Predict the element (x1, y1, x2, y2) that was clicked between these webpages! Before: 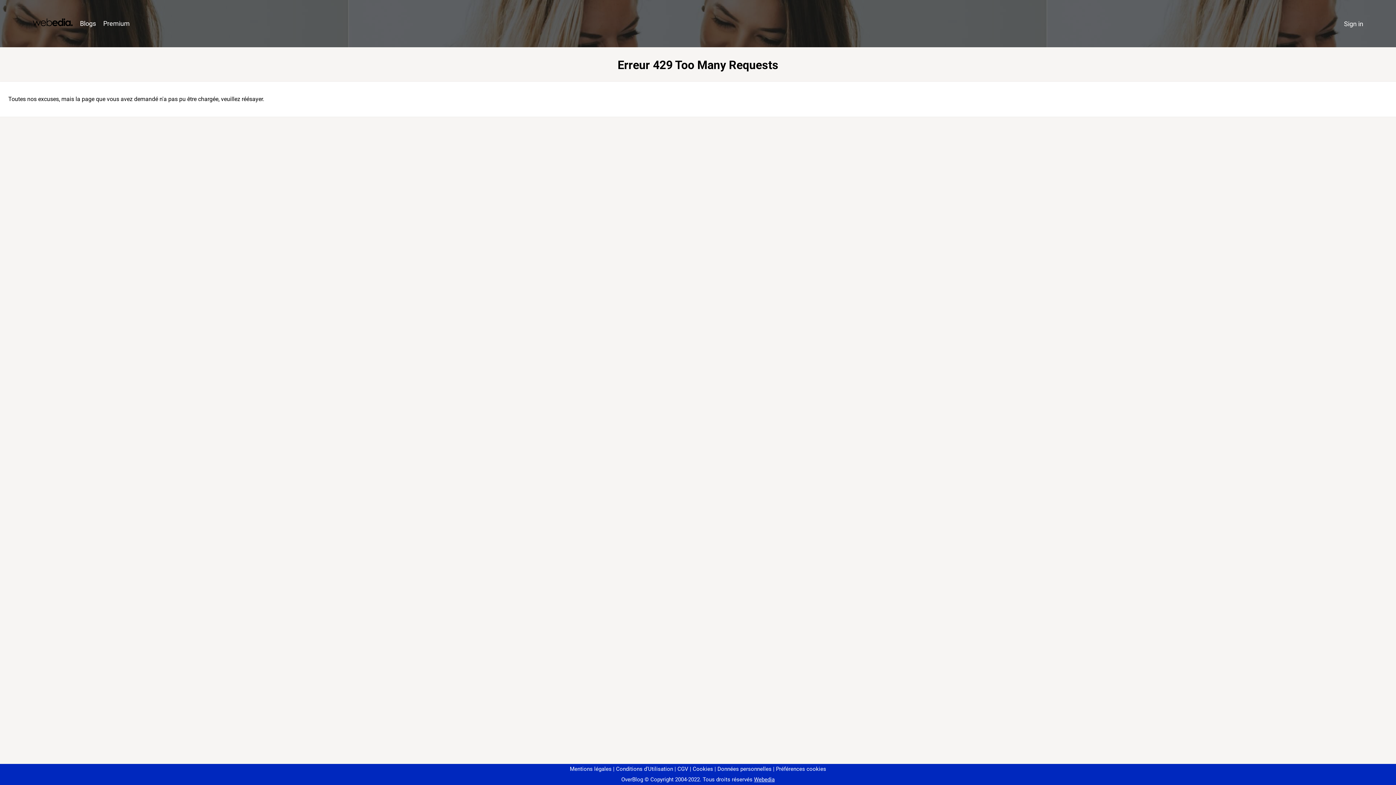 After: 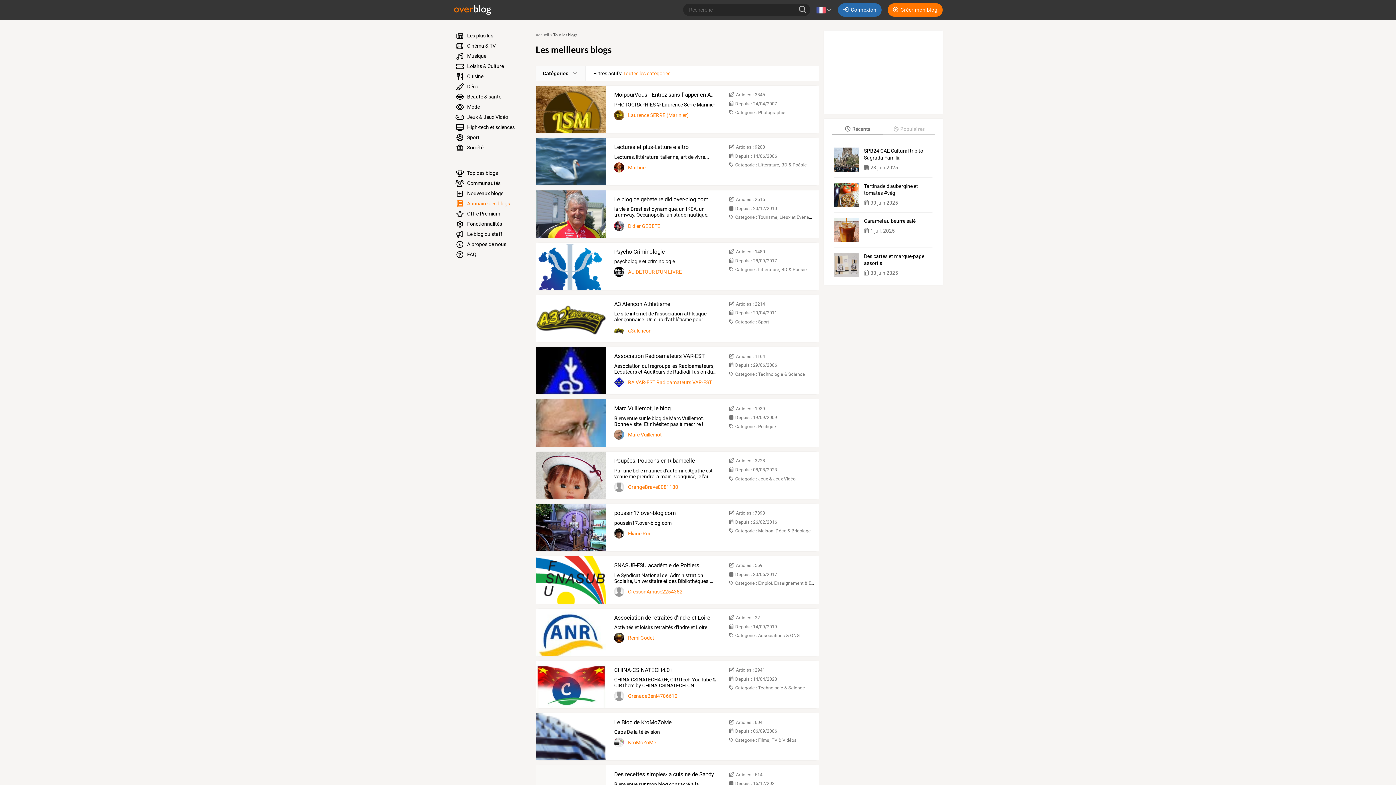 Action: label: Blogs bbox: (76, 16, 99, 31)